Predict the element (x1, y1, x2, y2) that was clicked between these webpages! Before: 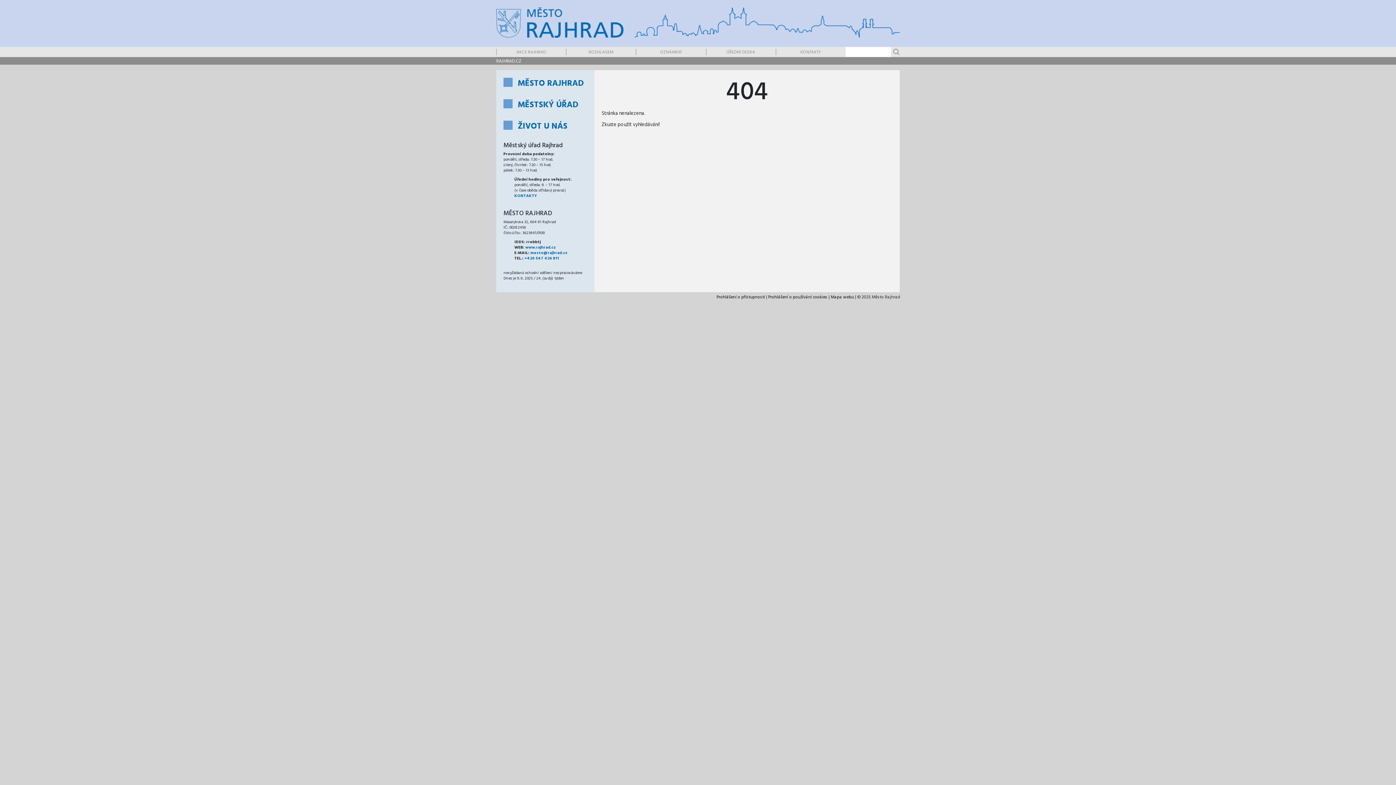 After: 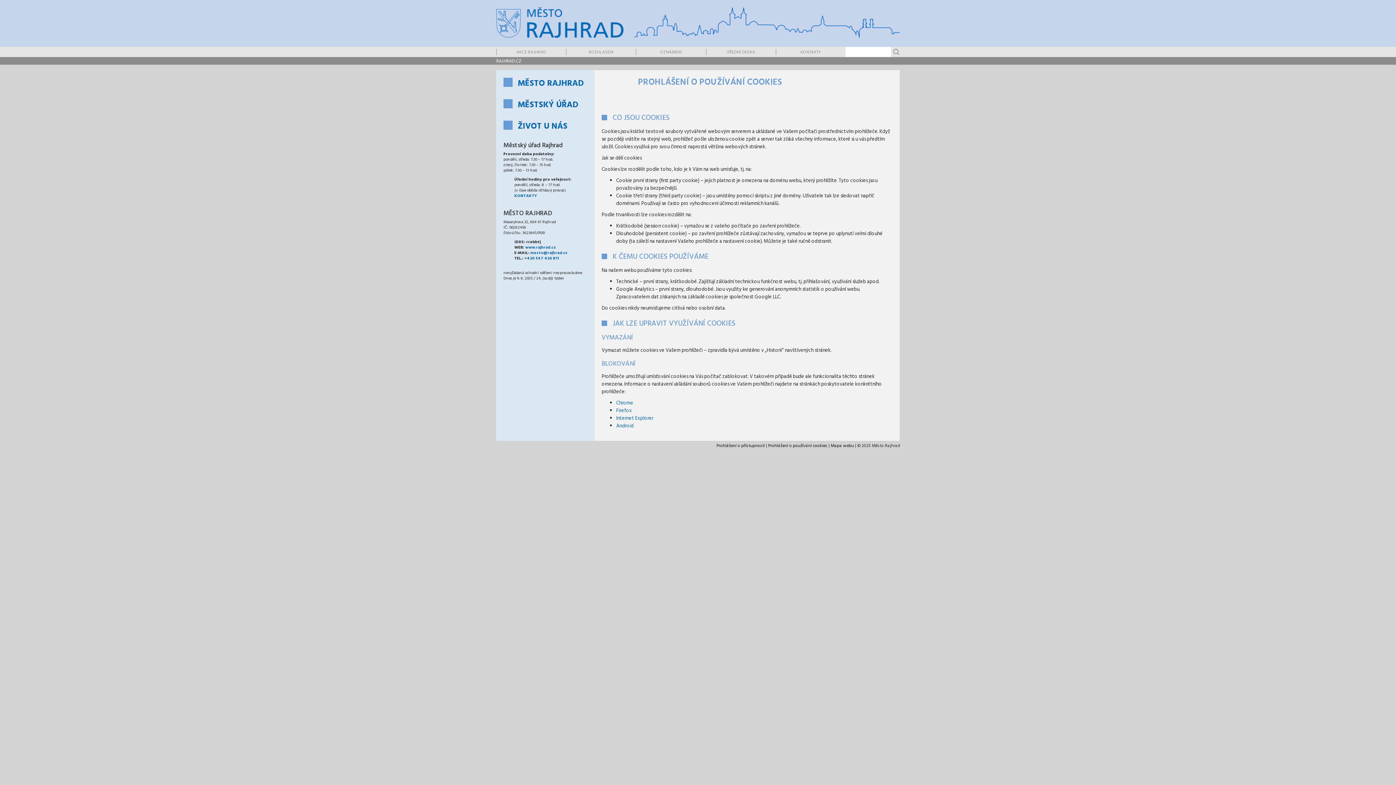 Action: label: Prohlášení o používání cookies bbox: (768, 293, 827, 301)